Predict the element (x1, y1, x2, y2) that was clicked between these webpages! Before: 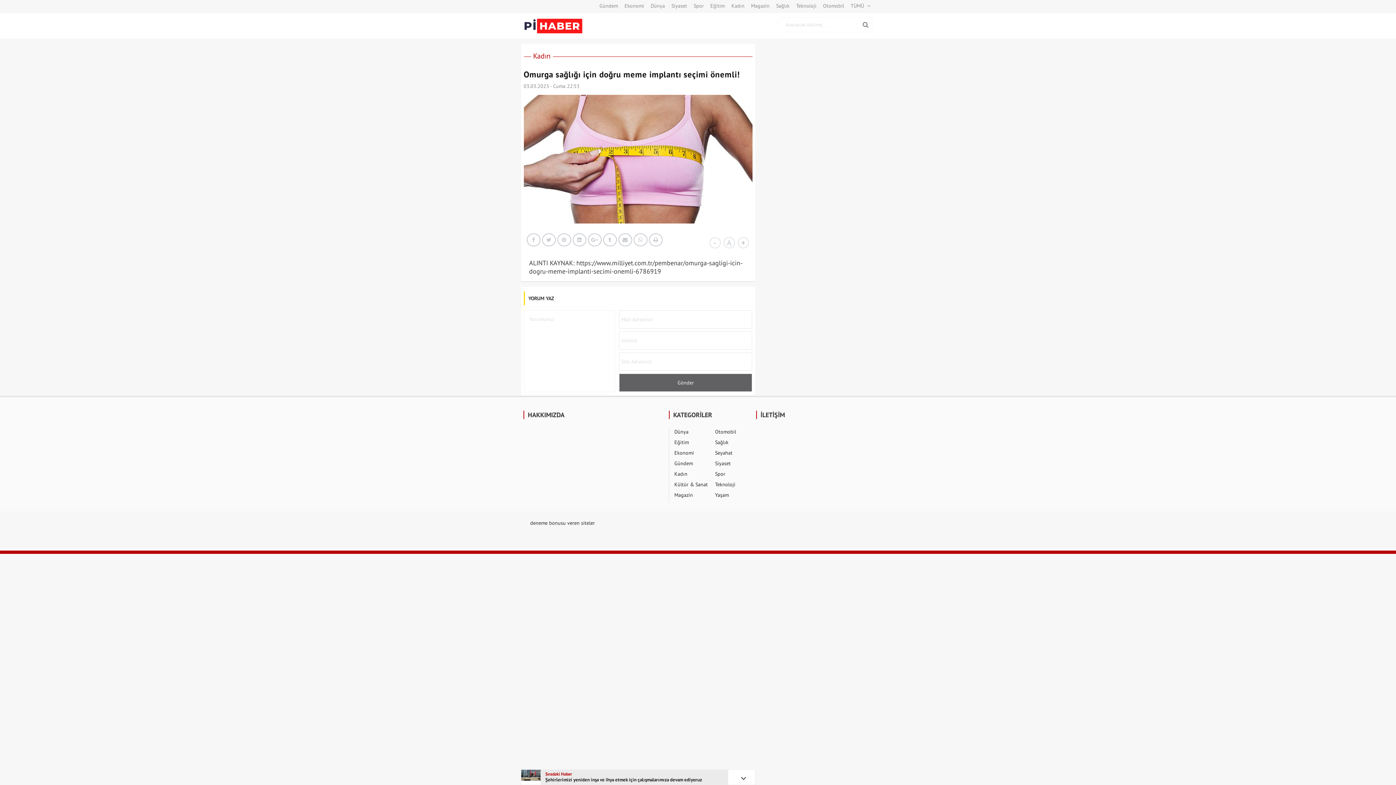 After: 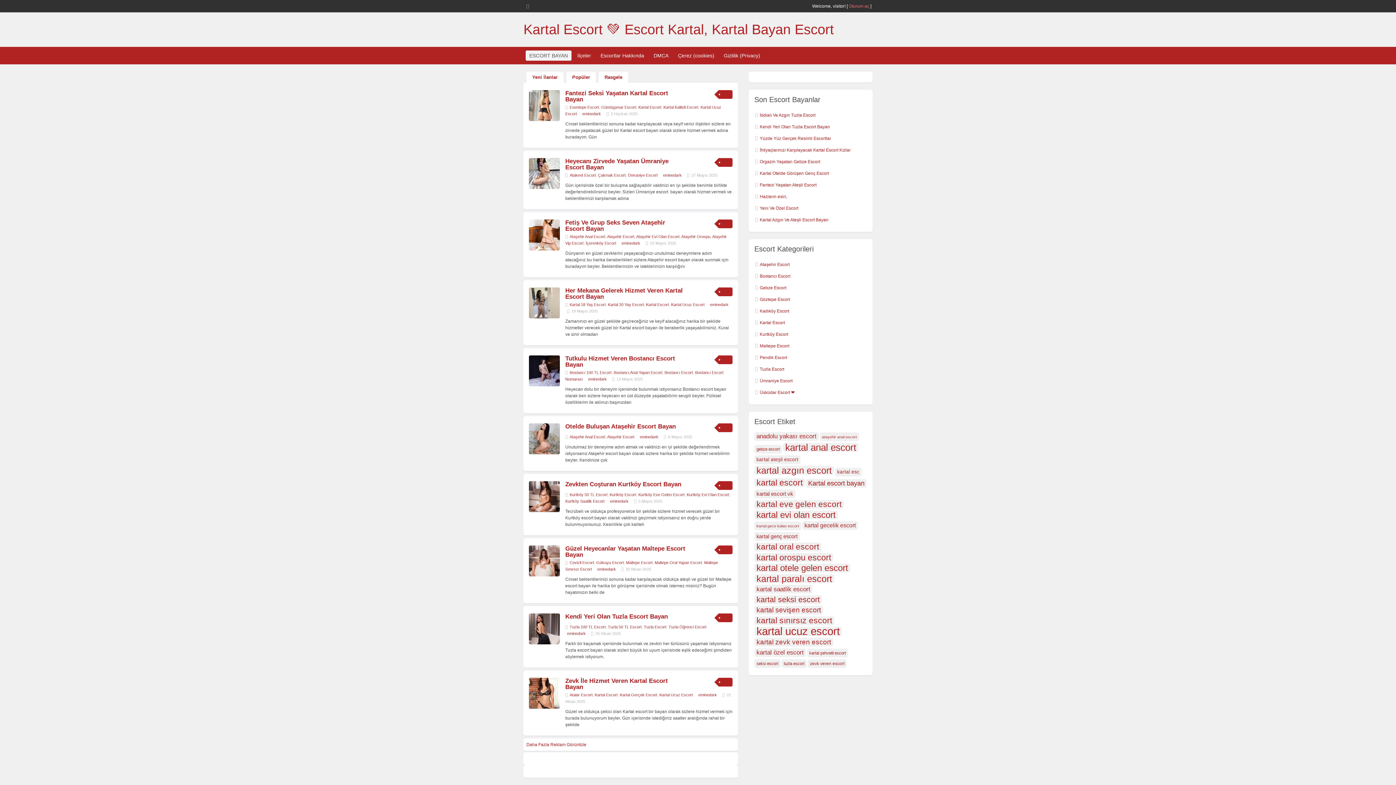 Action: bbox: (758, 526, 786, 533) label: kartal escort